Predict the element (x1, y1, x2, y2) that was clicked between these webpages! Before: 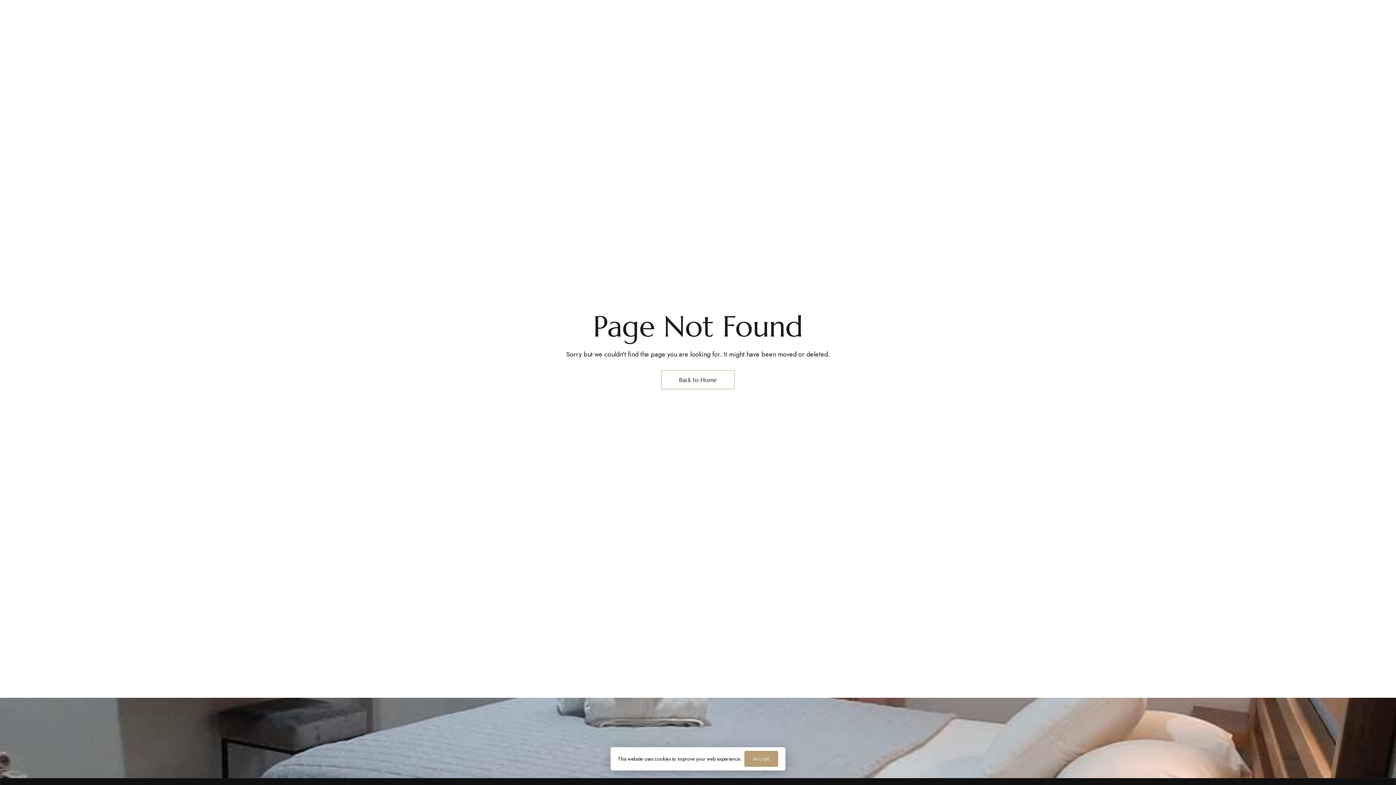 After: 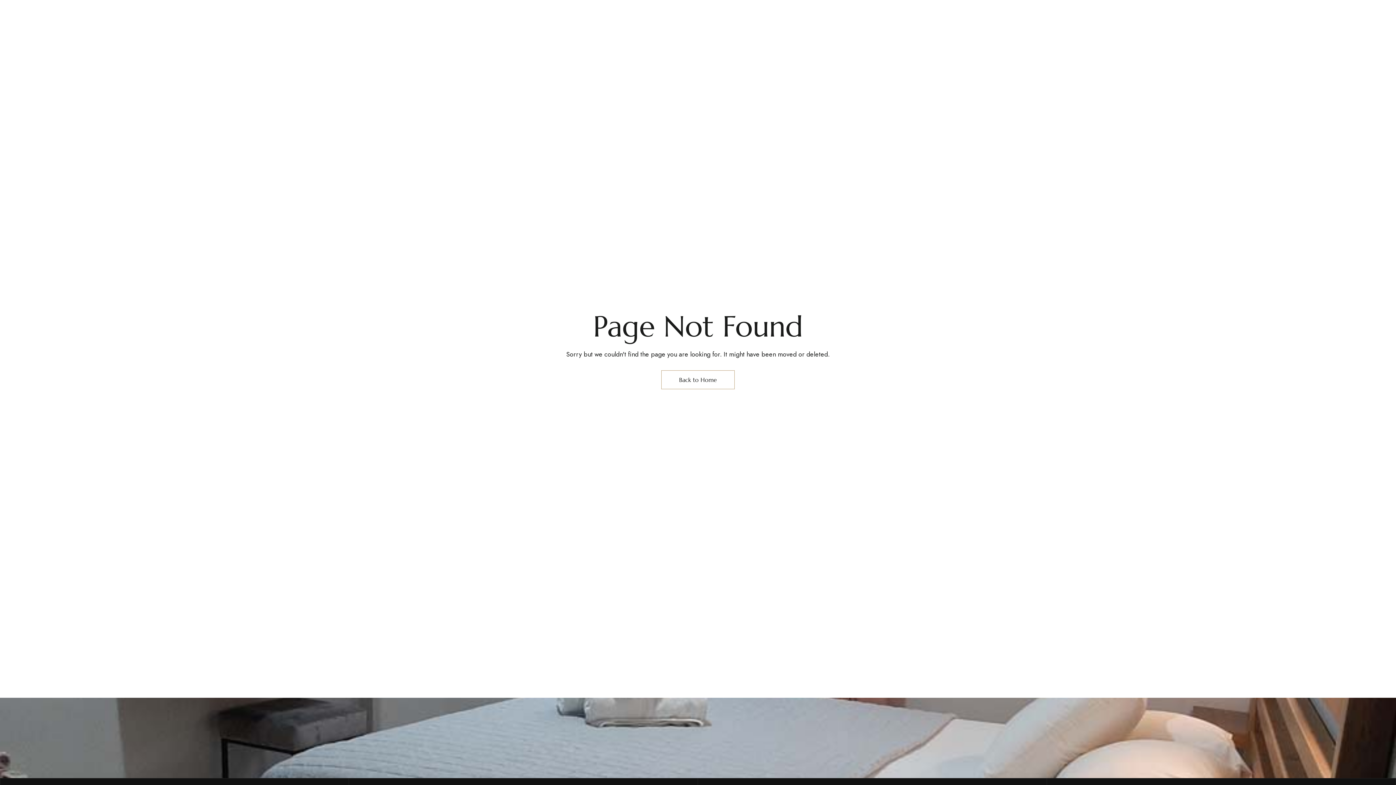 Action: label: Accept bbox: (744, 751, 778, 767)